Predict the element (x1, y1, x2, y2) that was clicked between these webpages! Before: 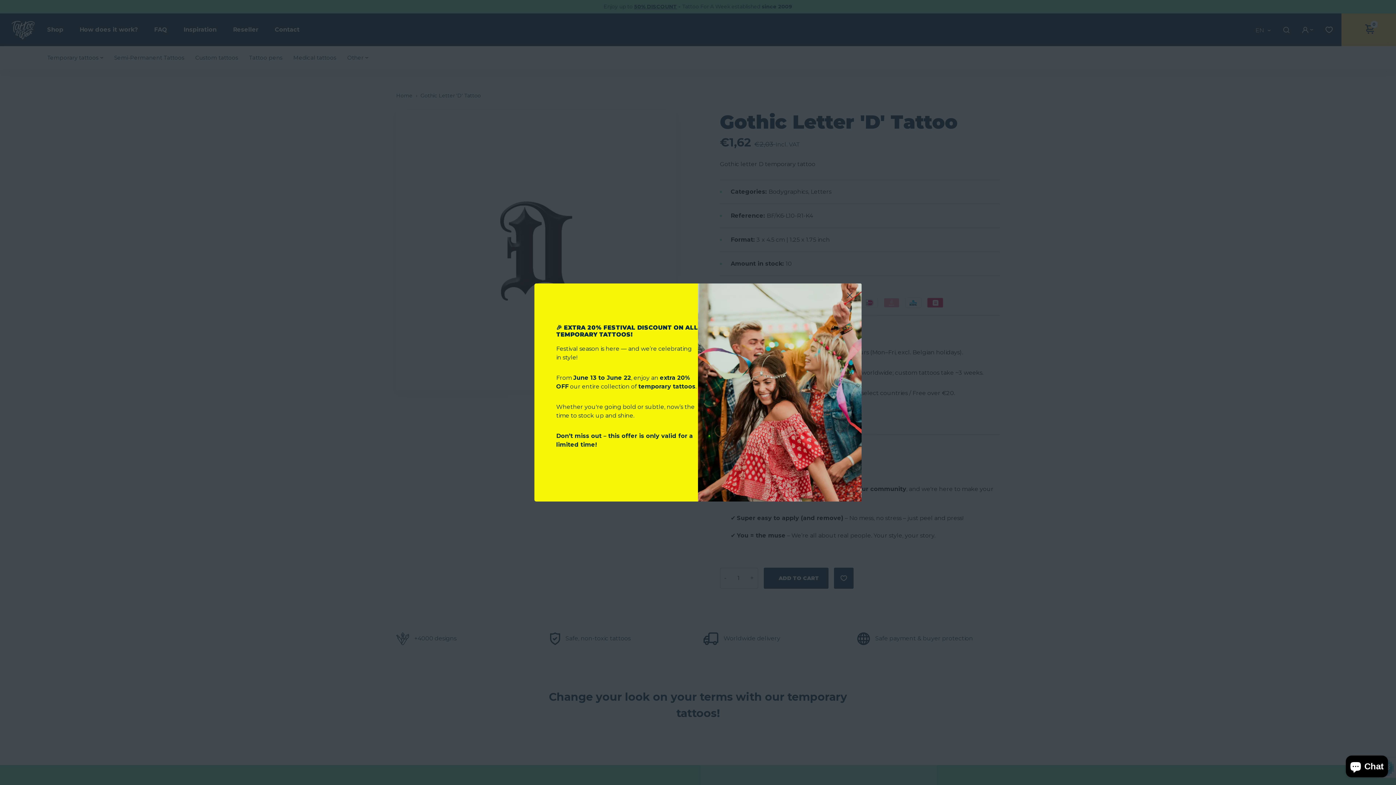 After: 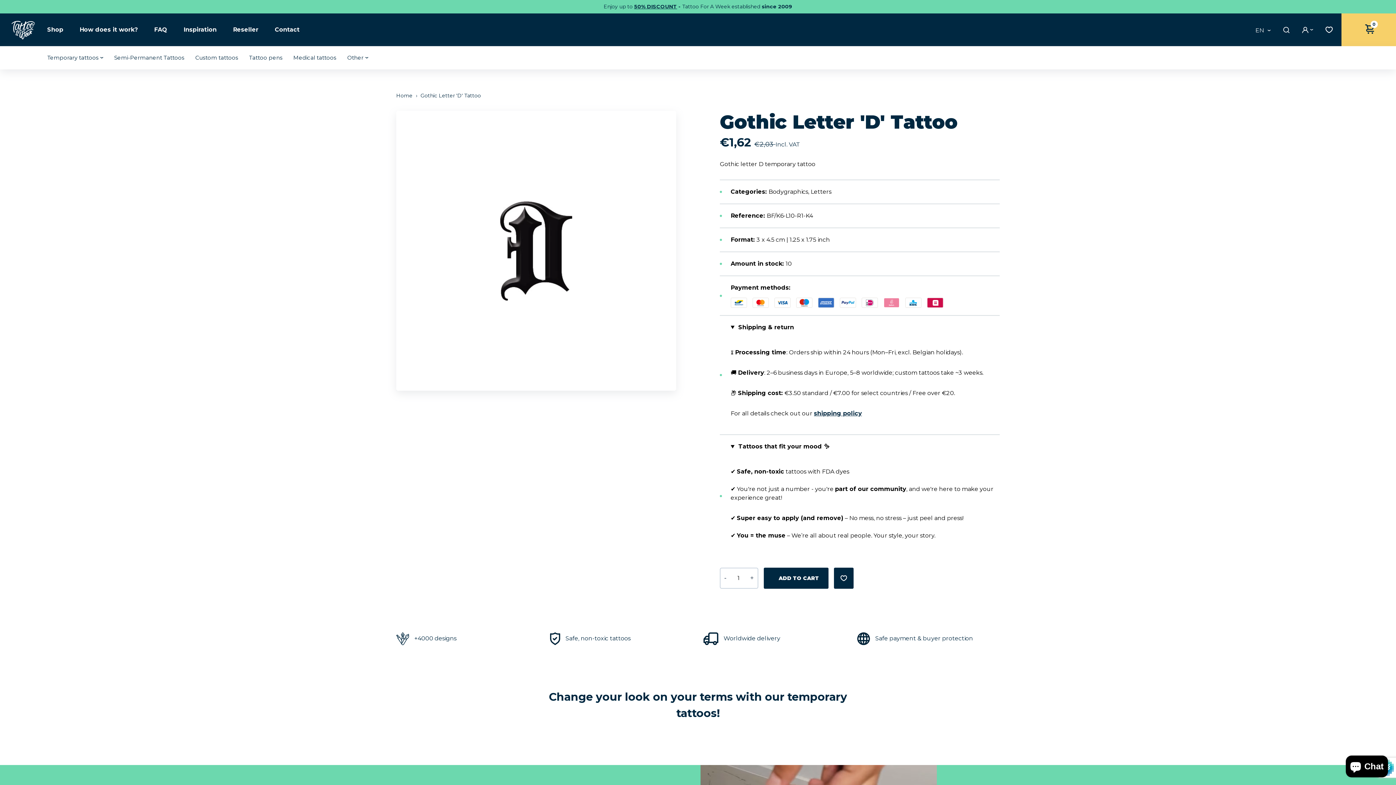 Action: bbox: (847, 292, 852, 299) label: Close